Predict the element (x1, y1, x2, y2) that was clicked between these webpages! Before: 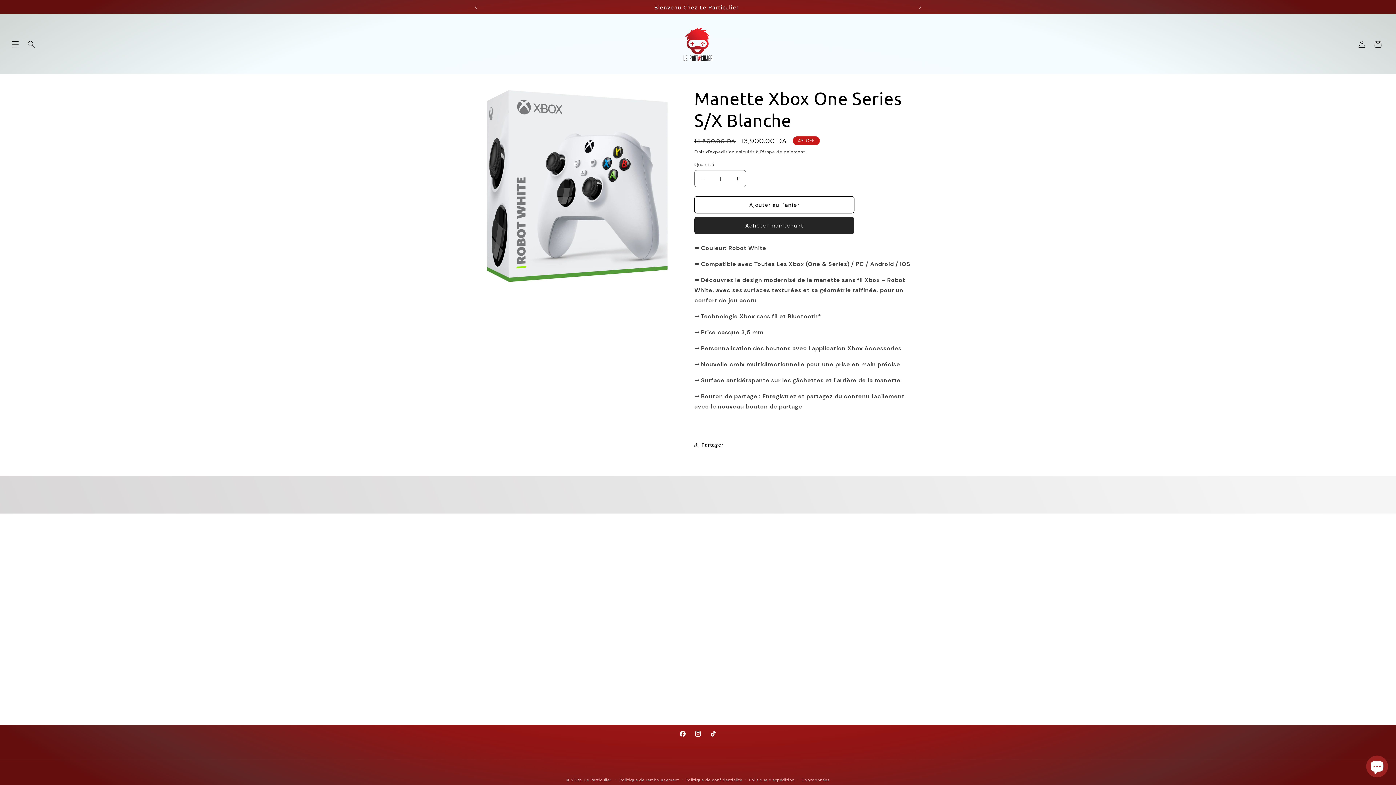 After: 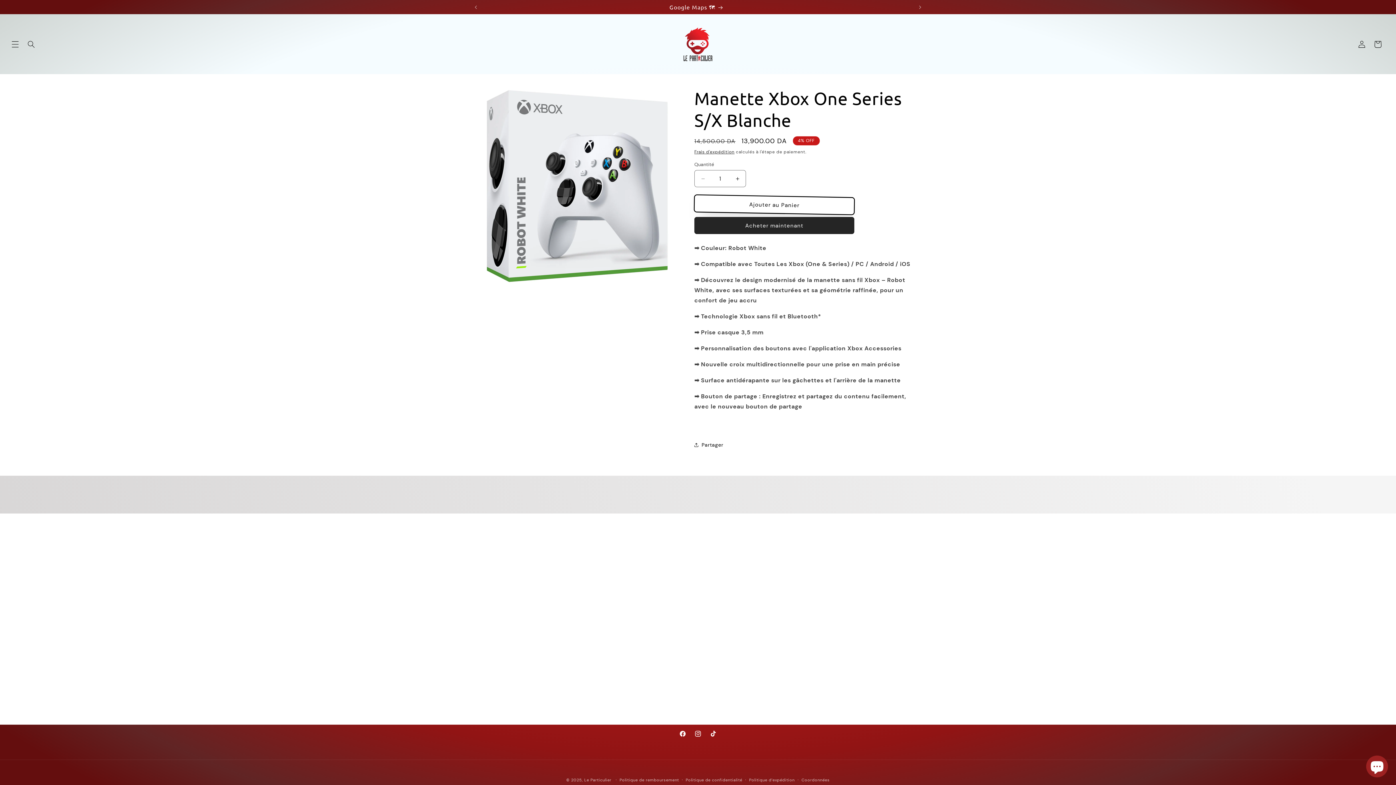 Action: bbox: (694, 196, 854, 213) label: Ajouter au Panier